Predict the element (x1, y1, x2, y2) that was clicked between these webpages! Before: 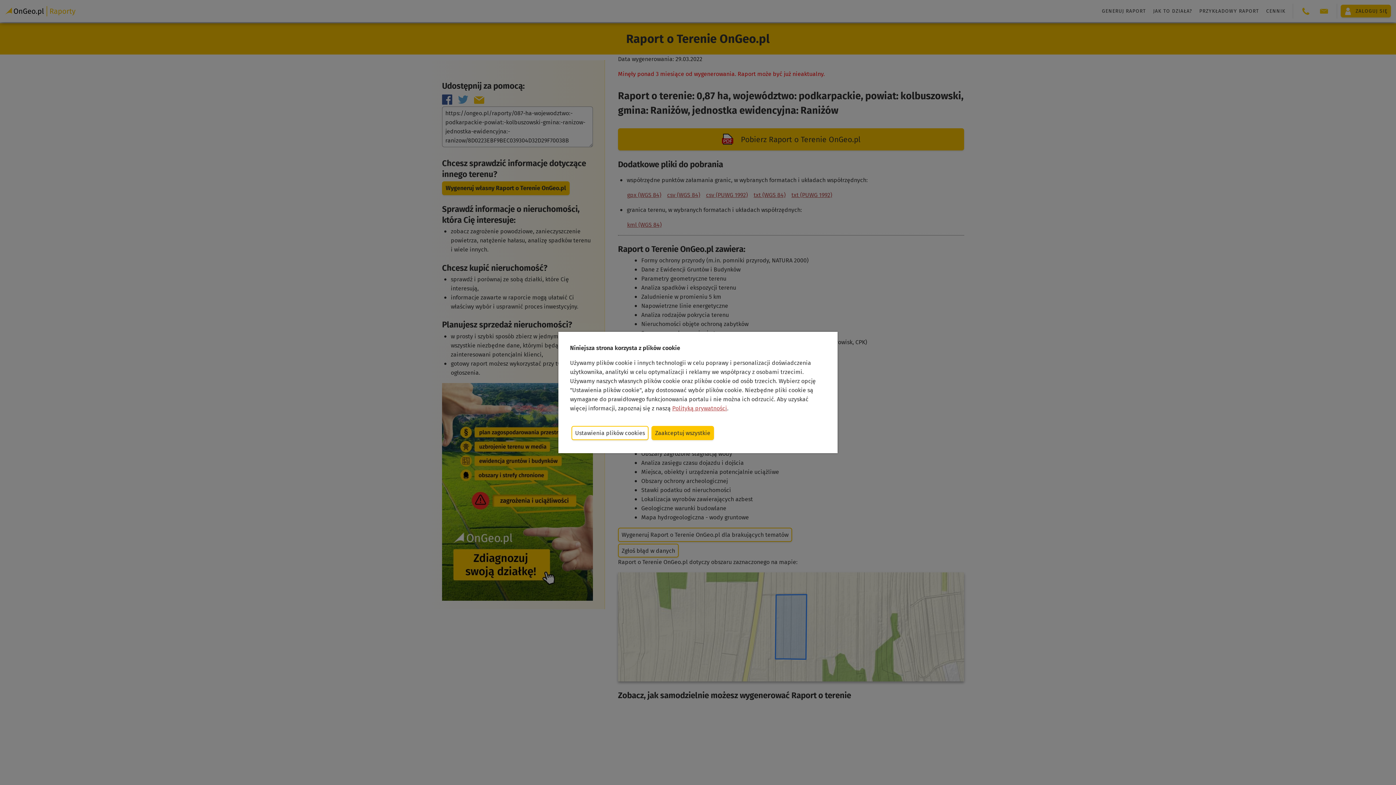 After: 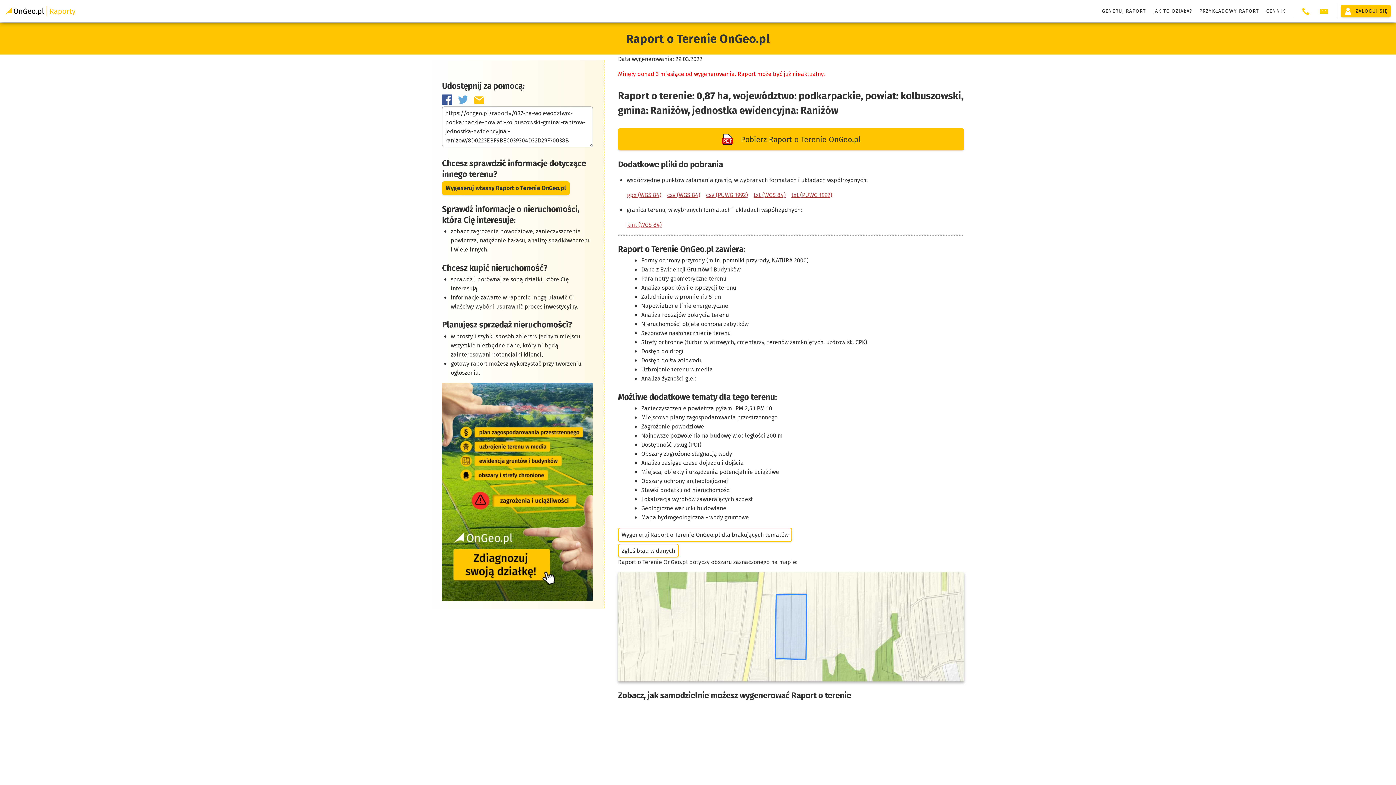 Action: label: Zaakceptuj wszystkie bbox: (651, 426, 714, 440)